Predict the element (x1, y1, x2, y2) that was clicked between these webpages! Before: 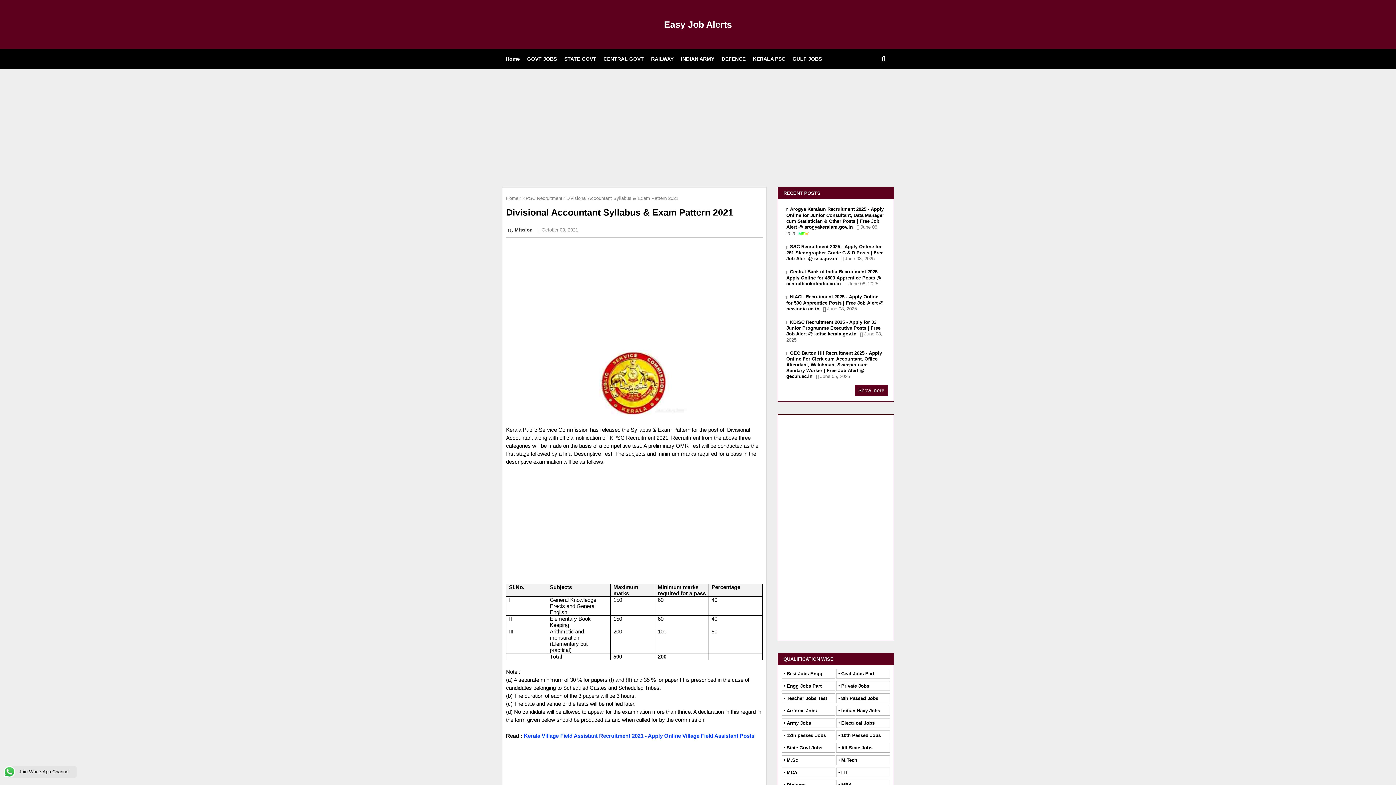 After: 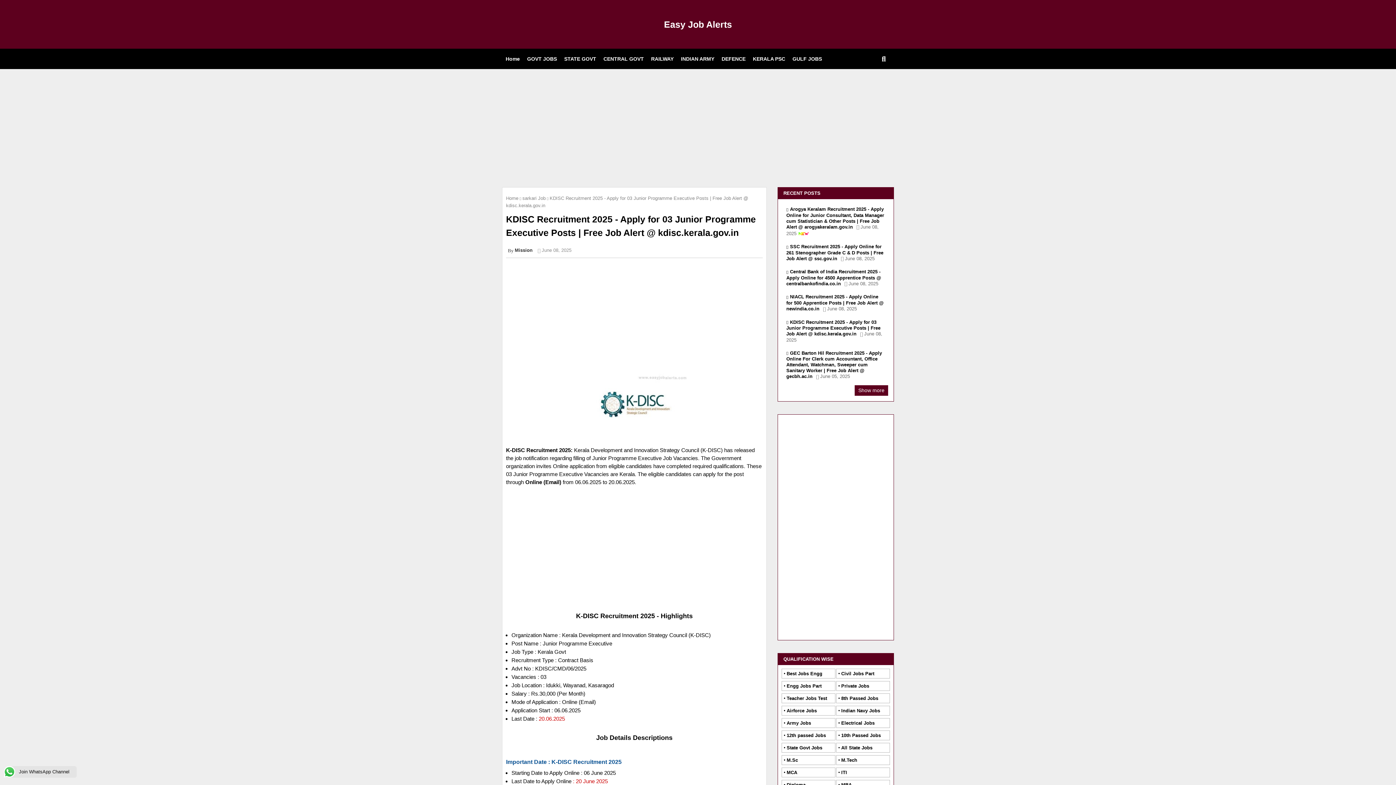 Action: label: KDISC Recruitment 2025 - Apply for 03 Junior Programme Executive Posts | Free Job Alert @ kdisc.kerala.gov.inJune 08, 2025 bbox: (786, 318, 885, 342)